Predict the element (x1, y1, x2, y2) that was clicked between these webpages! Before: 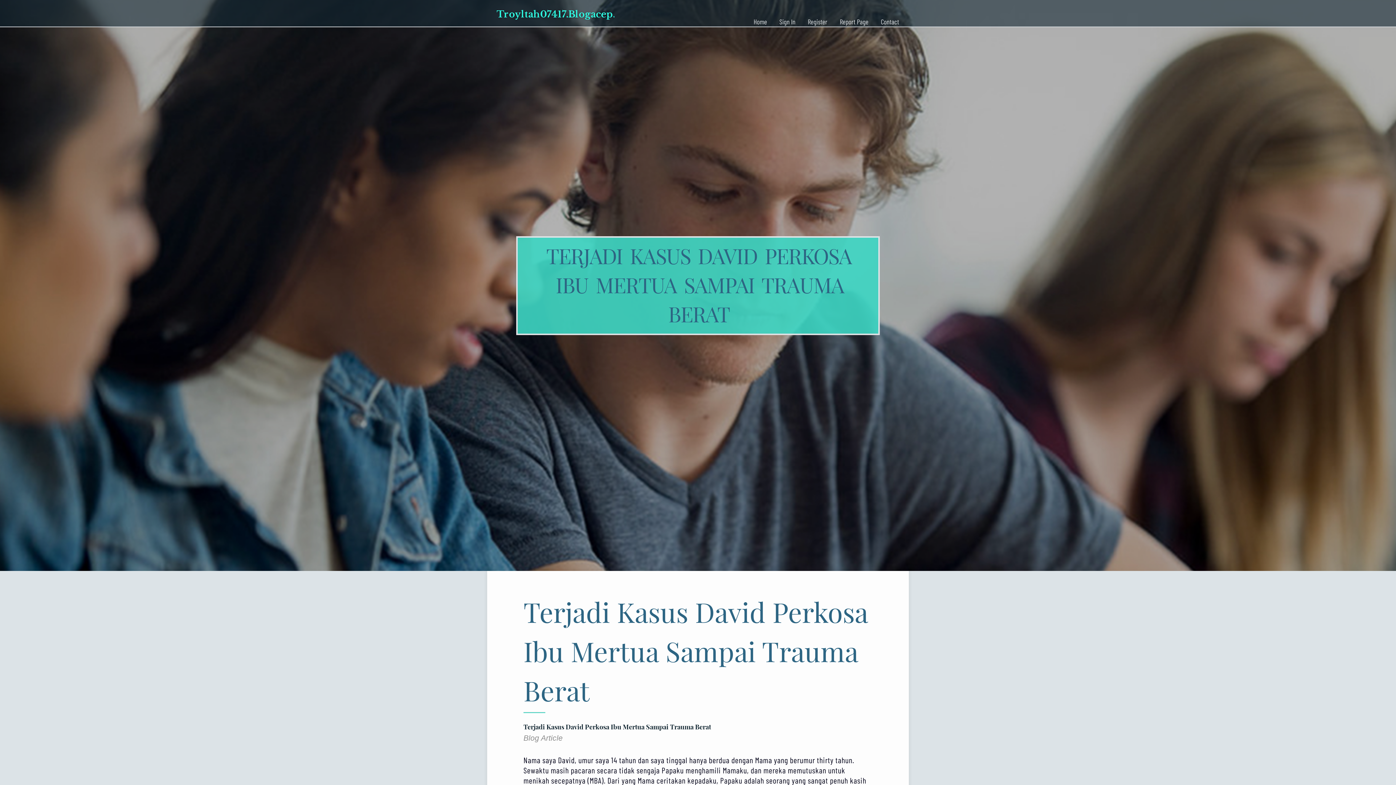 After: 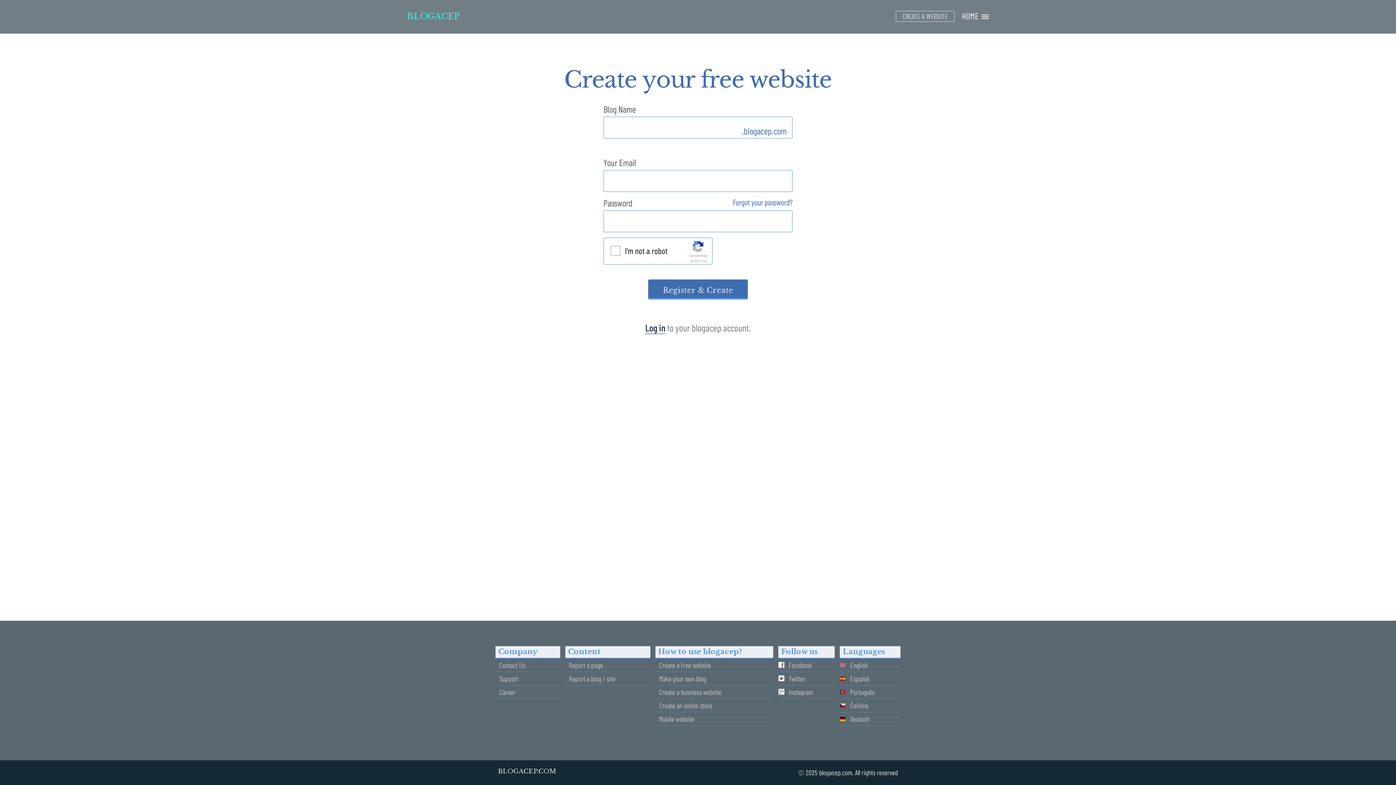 Action: bbox: (801, 0, 833, 27) label: Register